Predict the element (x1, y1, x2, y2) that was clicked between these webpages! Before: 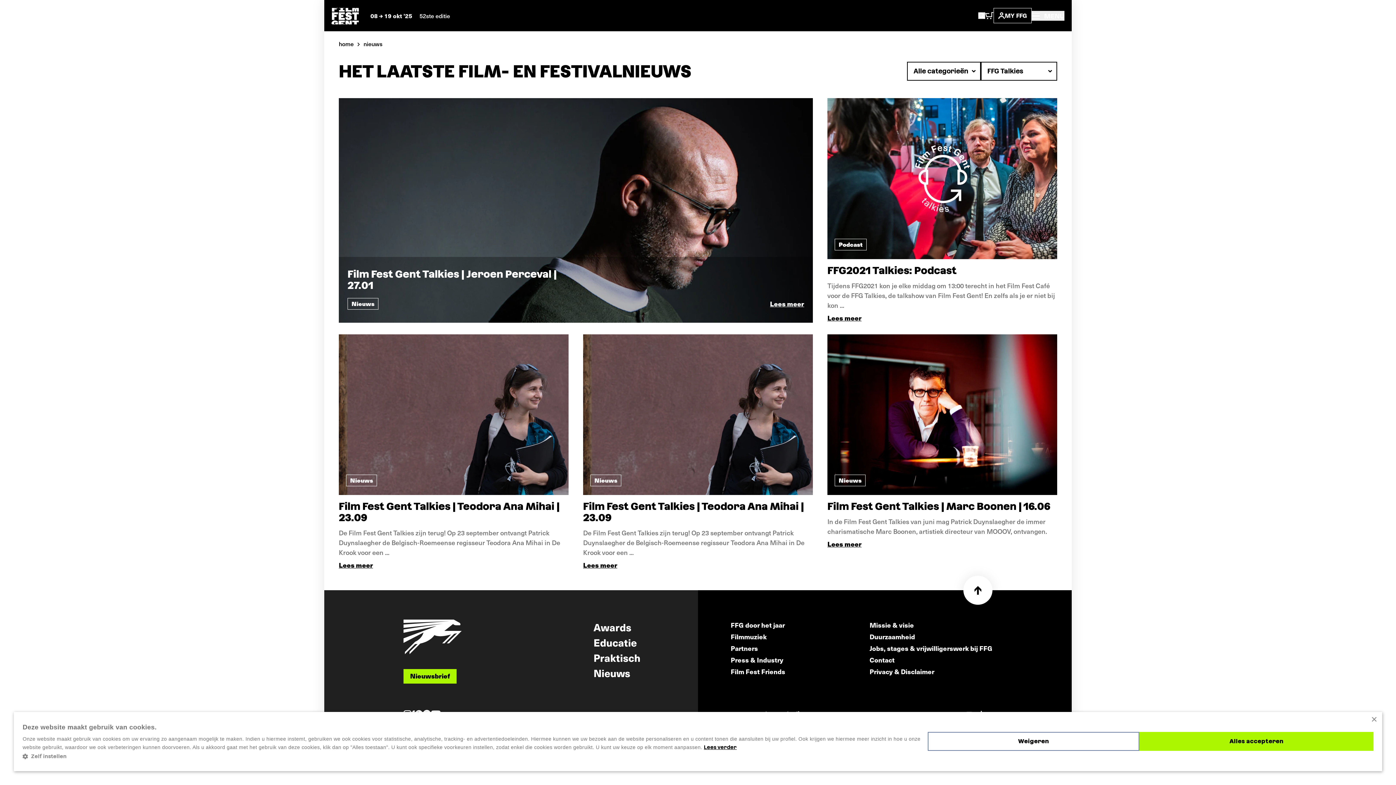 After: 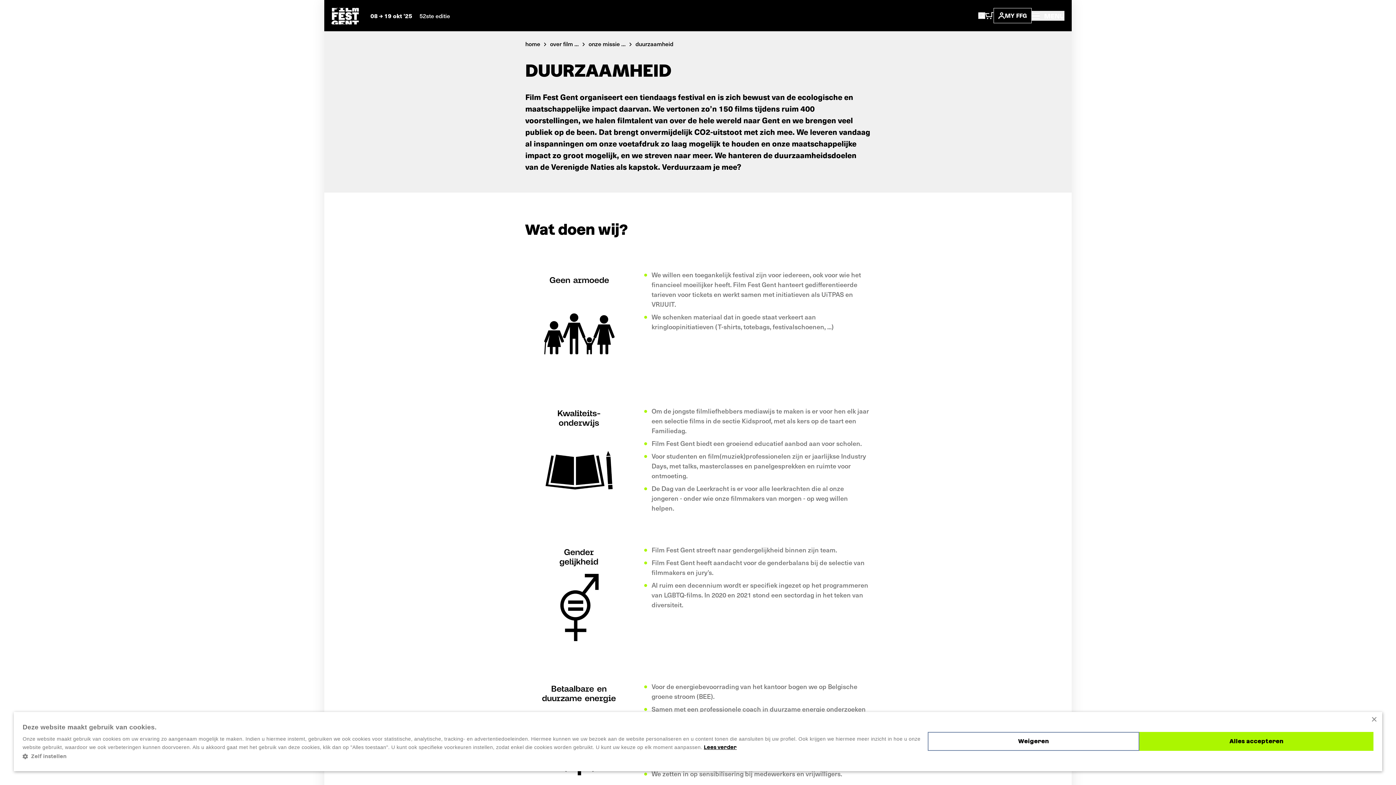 Action: label: Duurzaamheid bbox: (869, 632, 915, 641)